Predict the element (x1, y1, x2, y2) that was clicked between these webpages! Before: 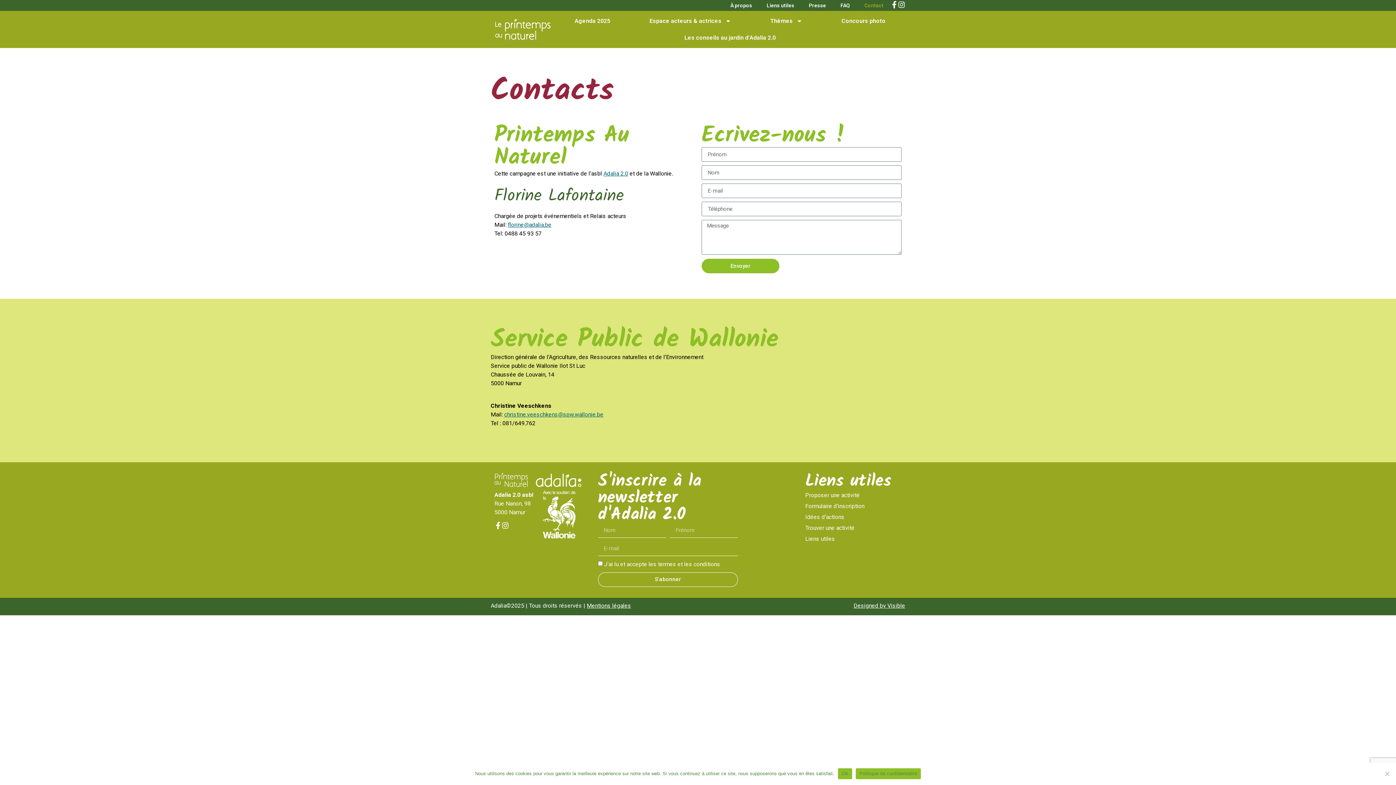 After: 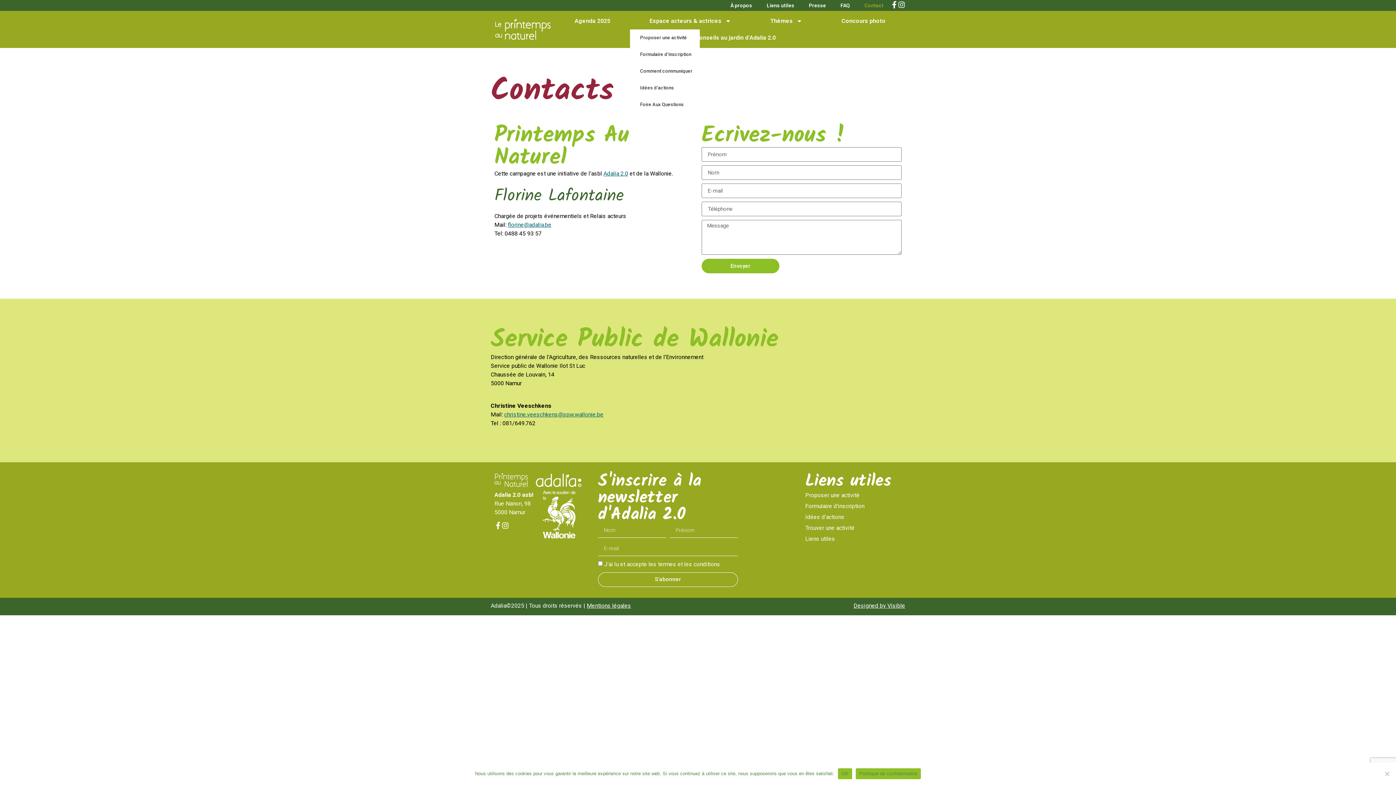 Action: label: Espace acteurs & actrices bbox: (630, 12, 750, 29)